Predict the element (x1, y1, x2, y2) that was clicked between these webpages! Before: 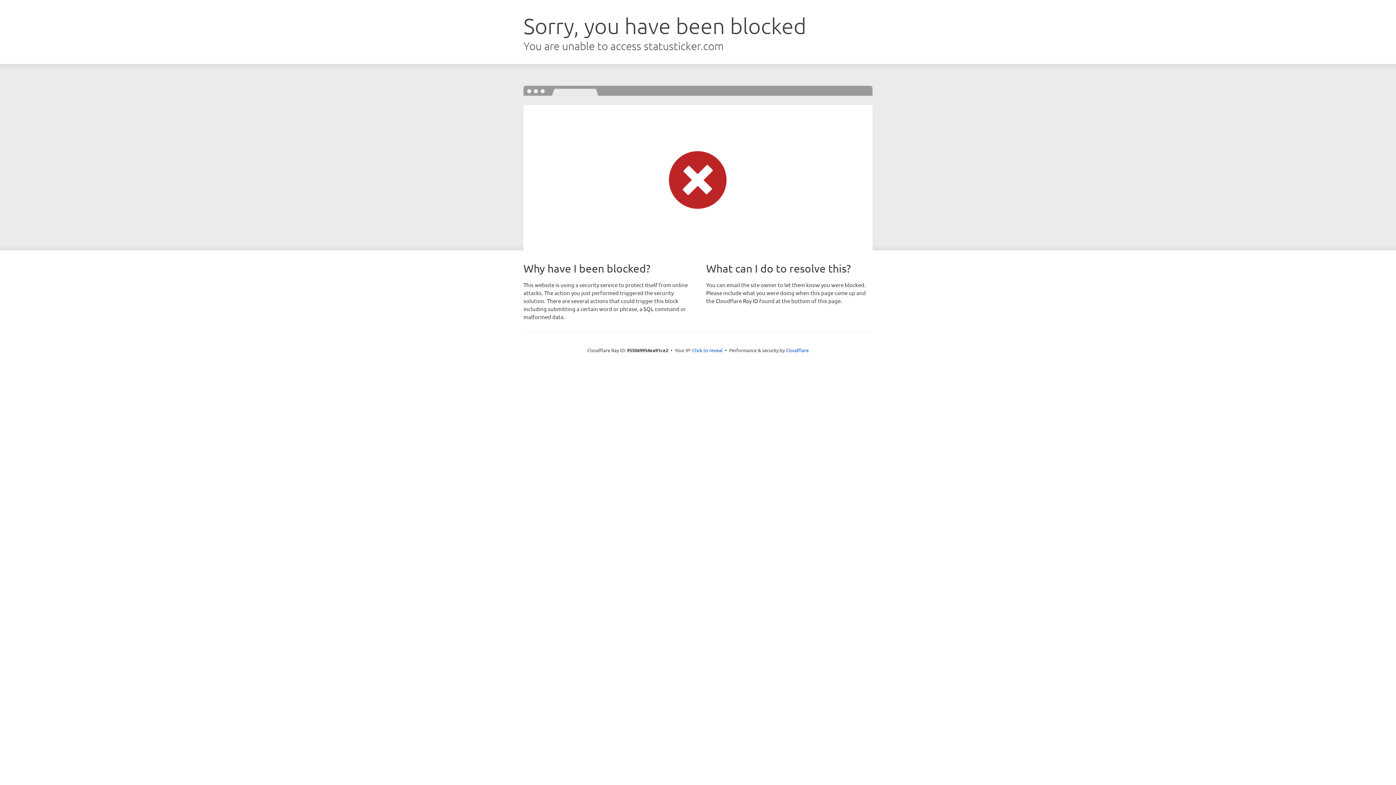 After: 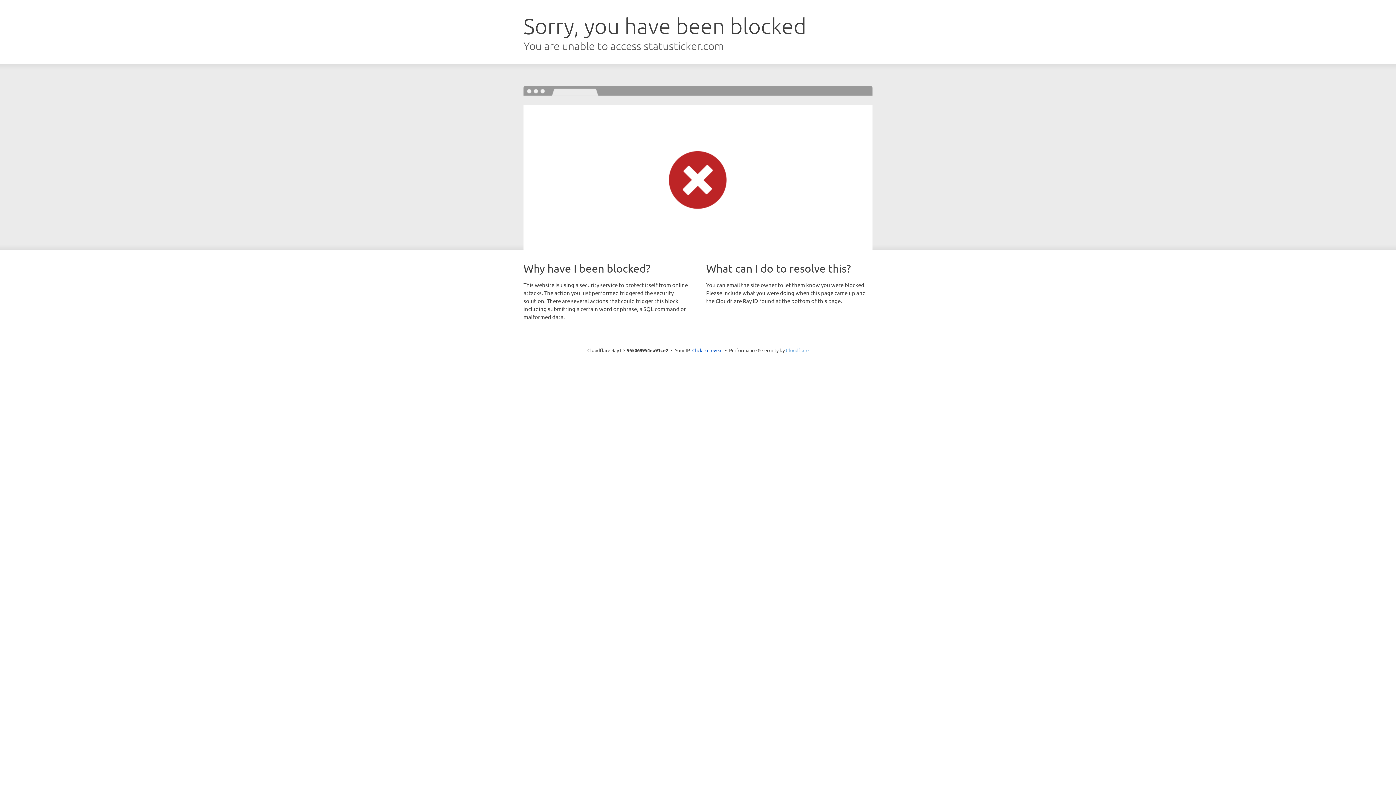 Action: label: Cloudflare bbox: (786, 347, 808, 353)